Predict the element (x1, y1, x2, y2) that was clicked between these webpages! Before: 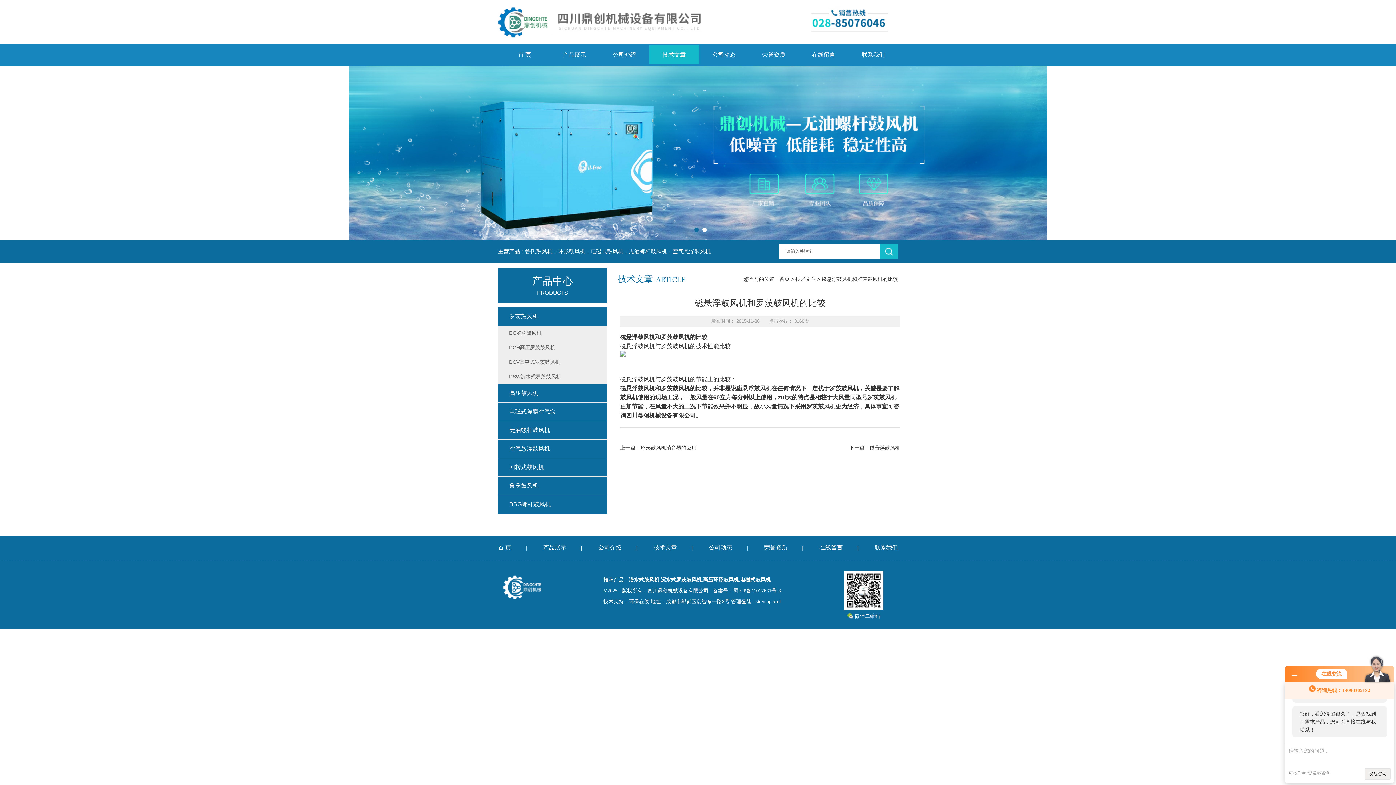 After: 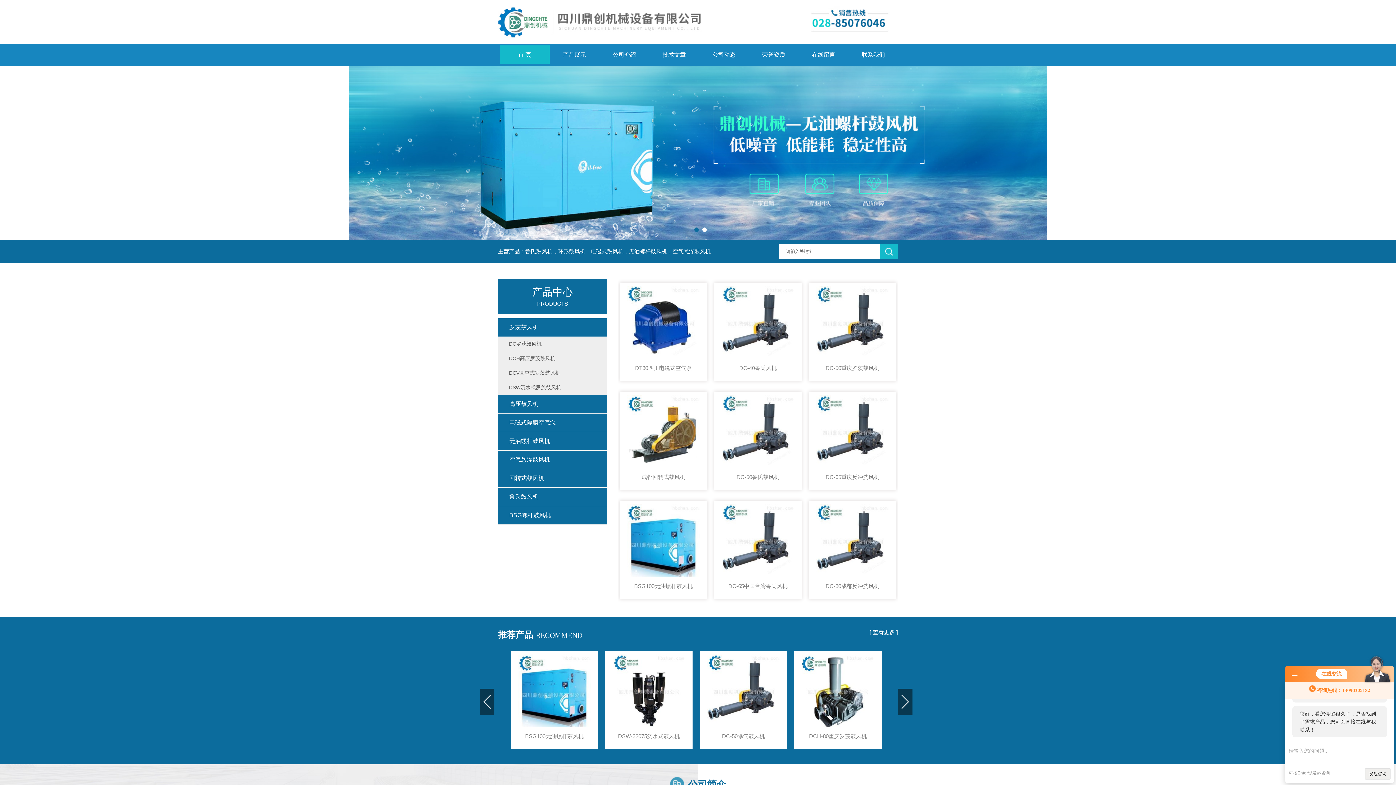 Action: label: 首 页 bbox: (500, 45, 549, 64)